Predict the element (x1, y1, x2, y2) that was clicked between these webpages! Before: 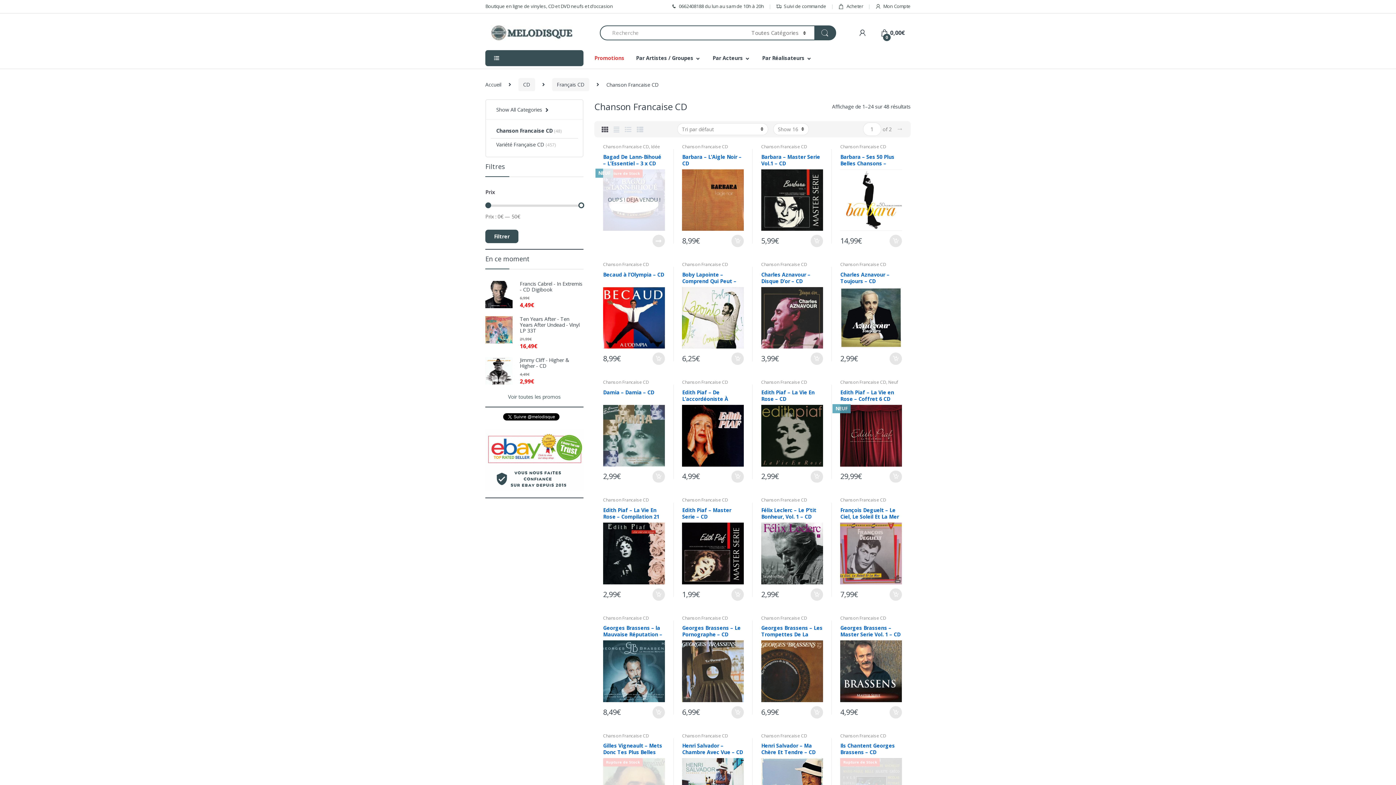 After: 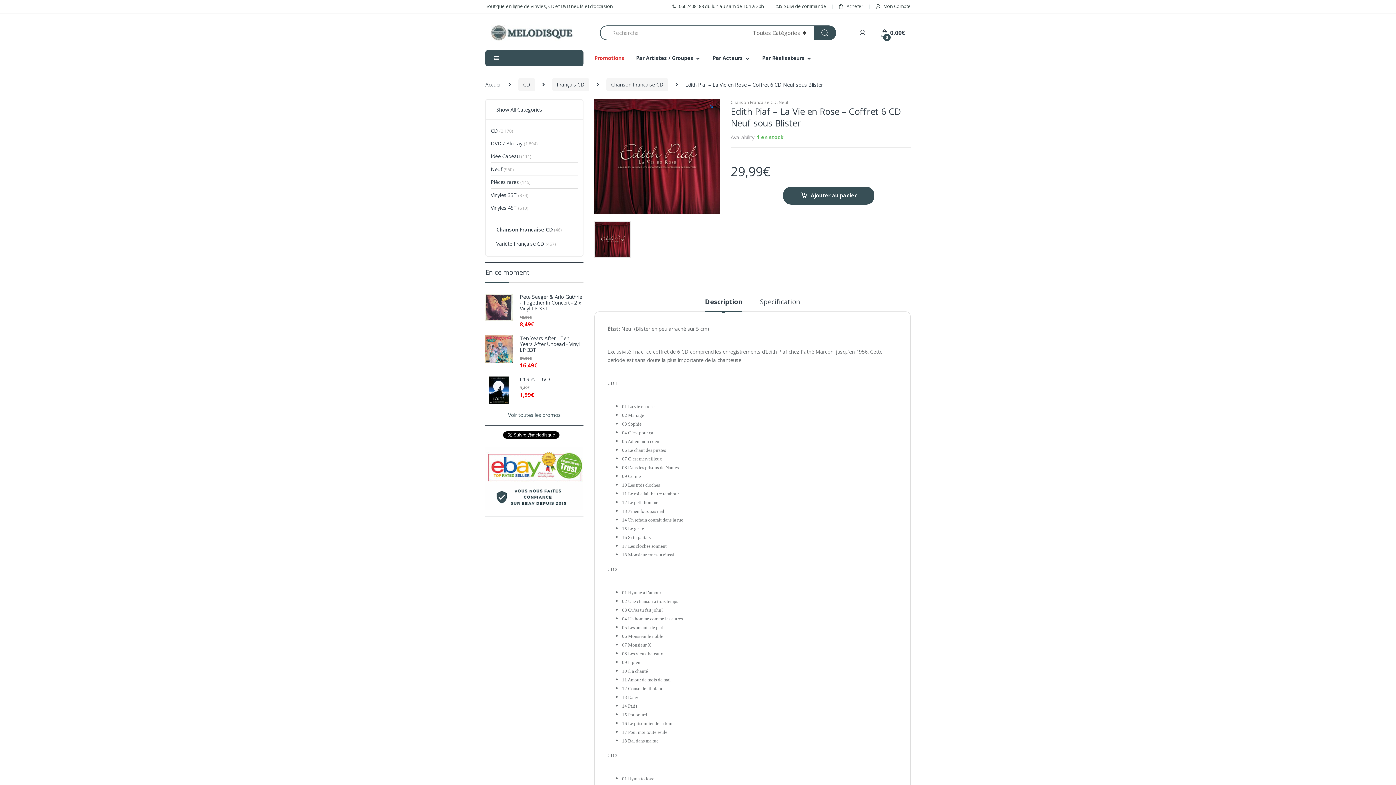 Action: label: Edith Piaf – La Vie en Rose – Coffret 6 CD Neuf sous Blister
NEUF bbox: (840, 389, 902, 466)